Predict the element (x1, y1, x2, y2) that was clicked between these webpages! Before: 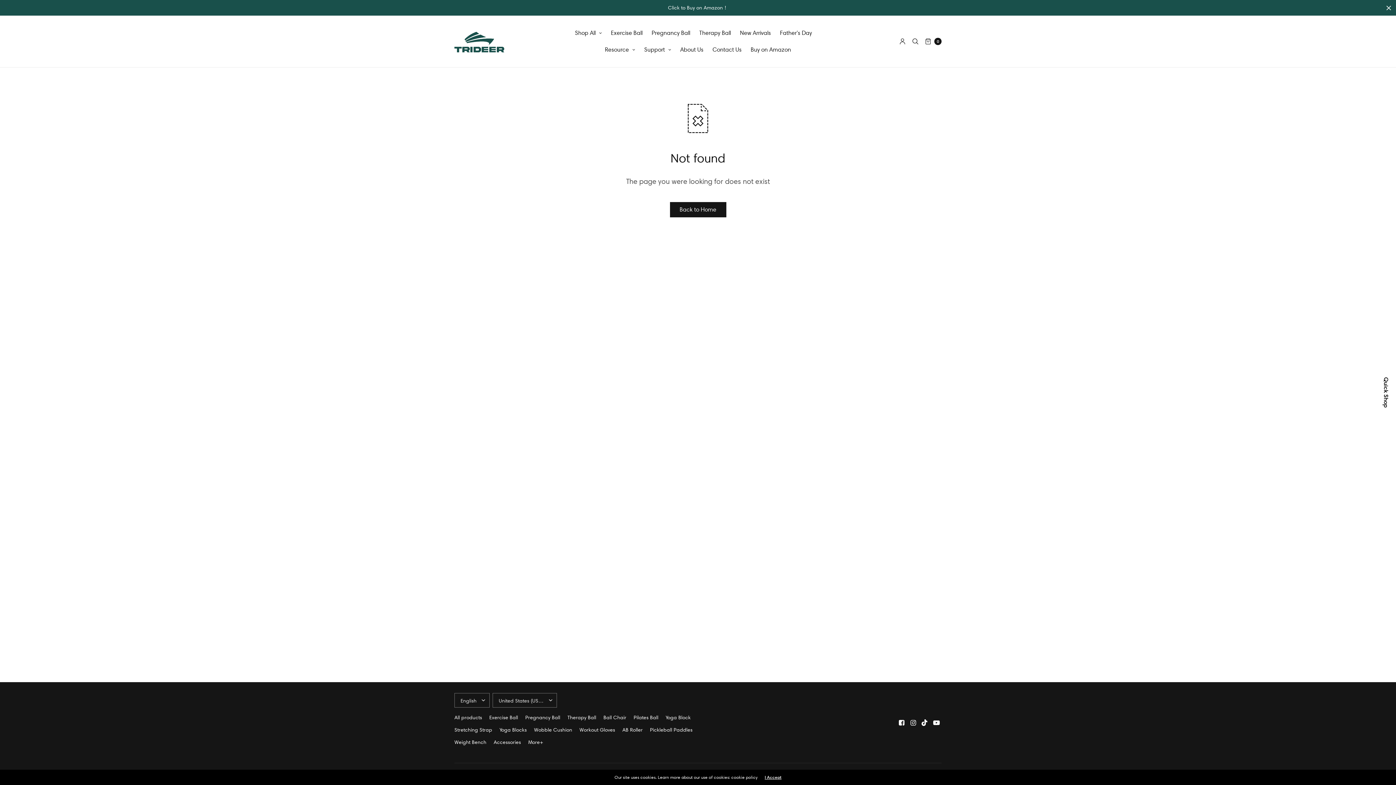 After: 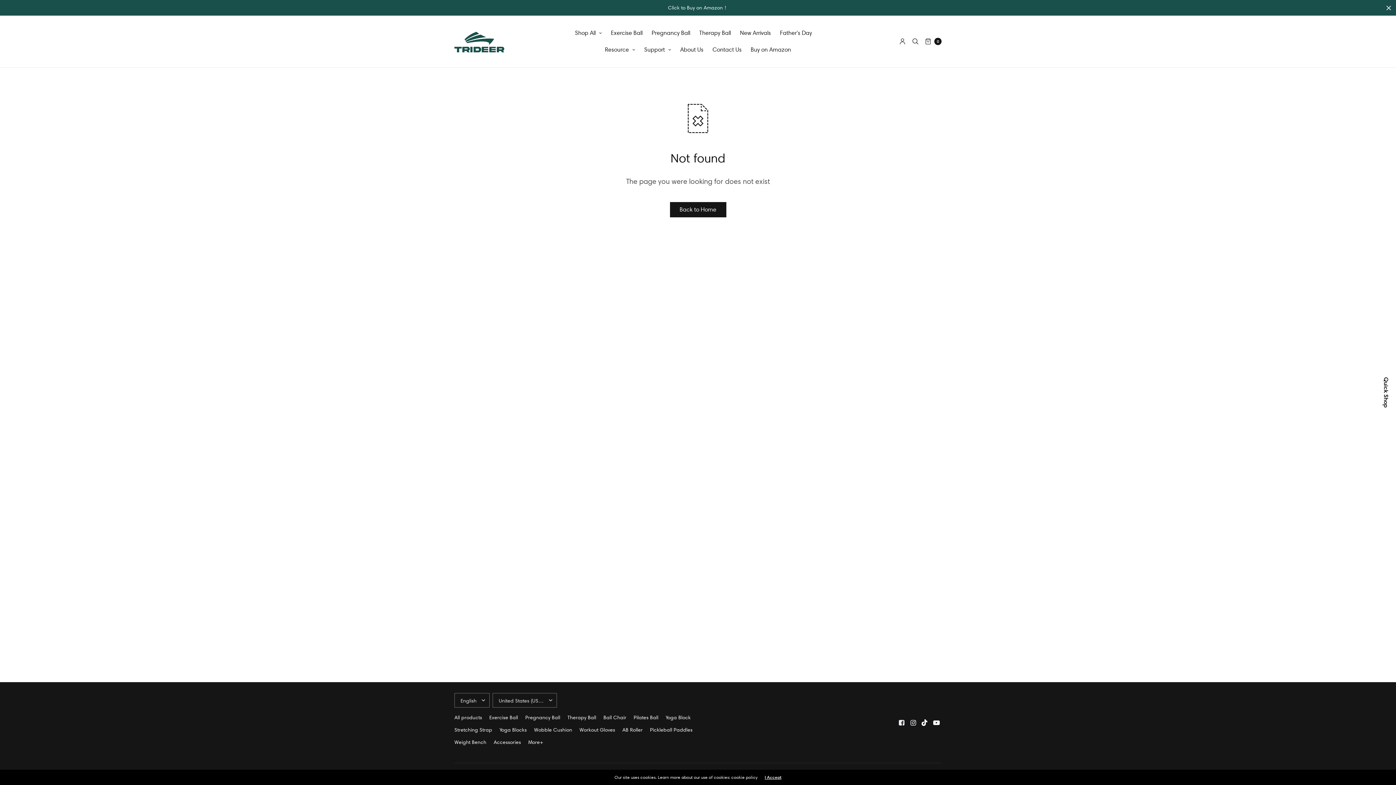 Action: bbox: (898, 719, 905, 726)